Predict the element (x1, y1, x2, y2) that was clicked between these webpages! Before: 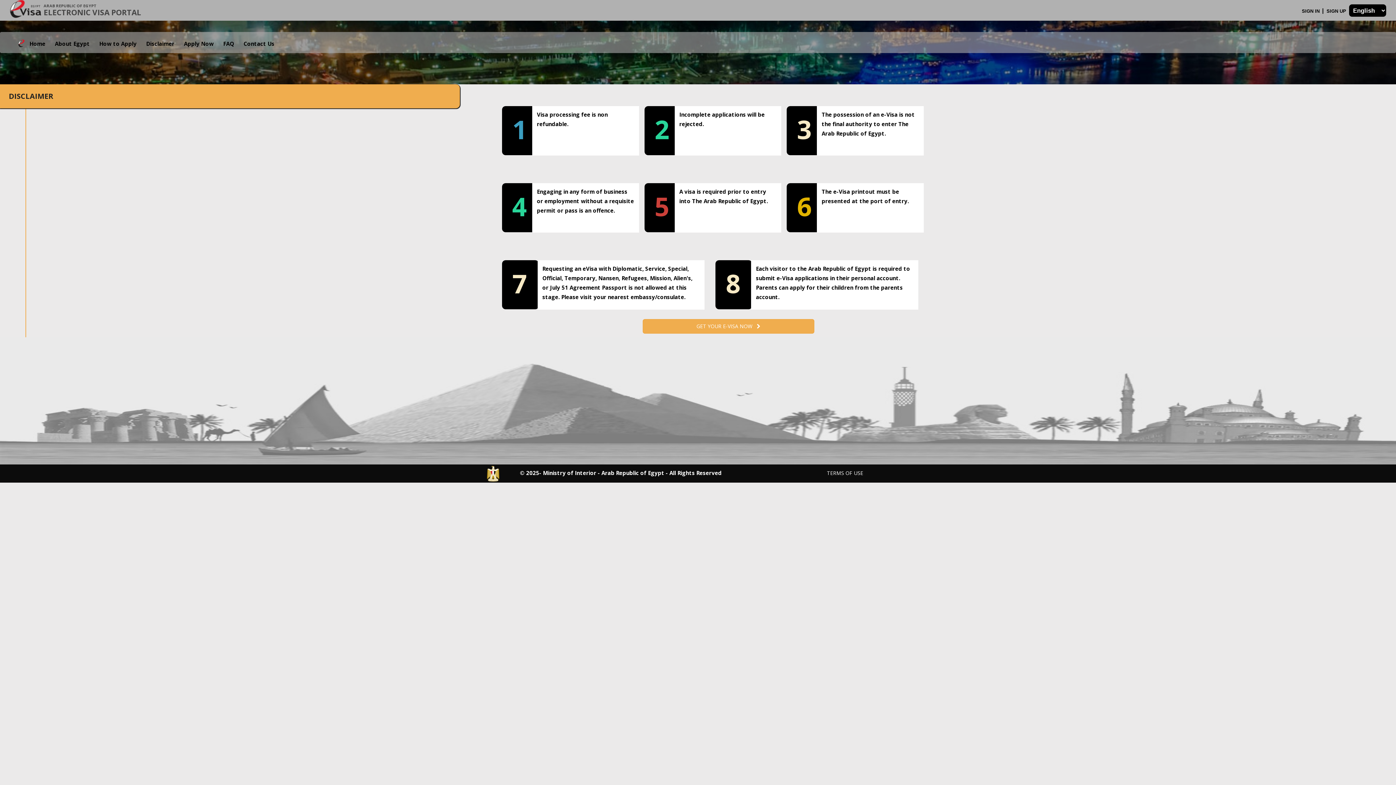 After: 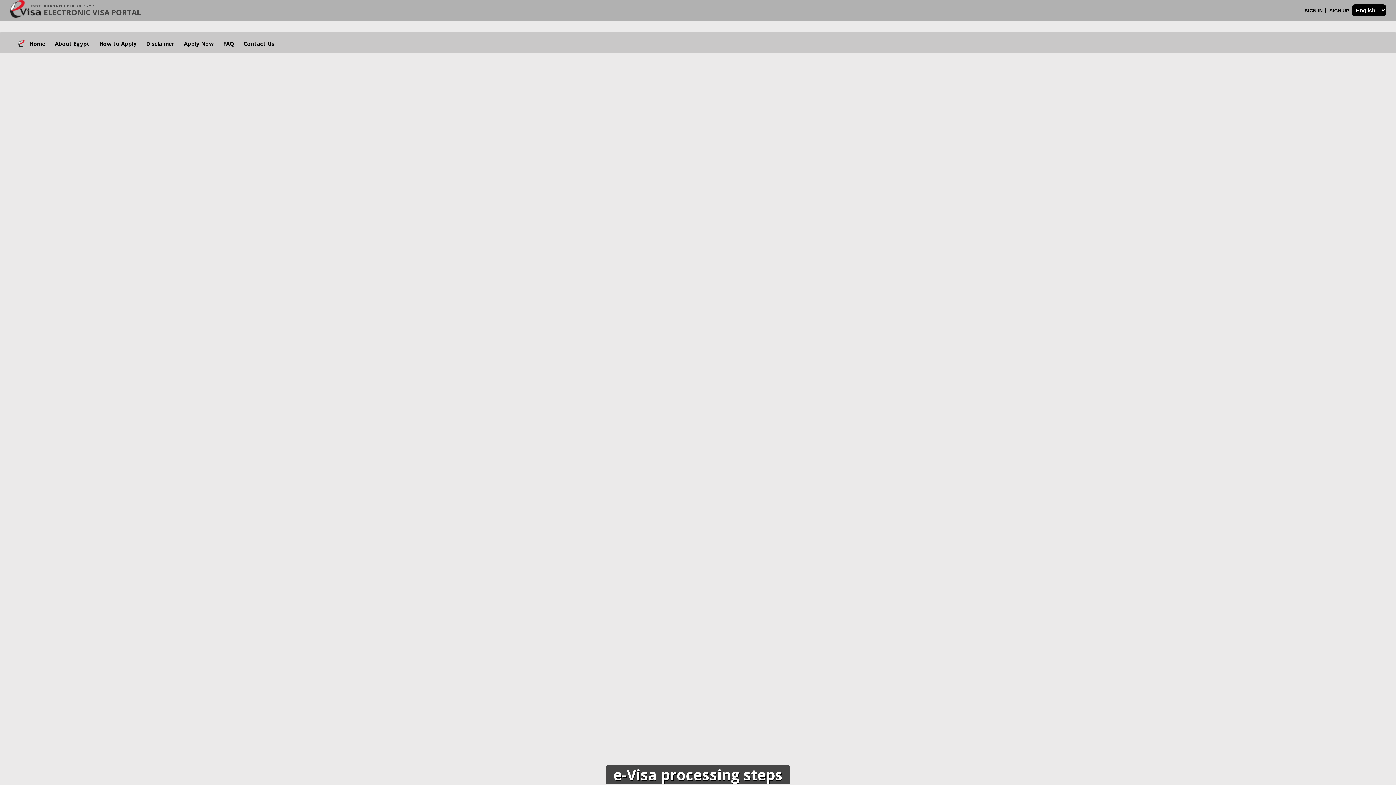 Action: bbox: (5, 5, 50, 11)